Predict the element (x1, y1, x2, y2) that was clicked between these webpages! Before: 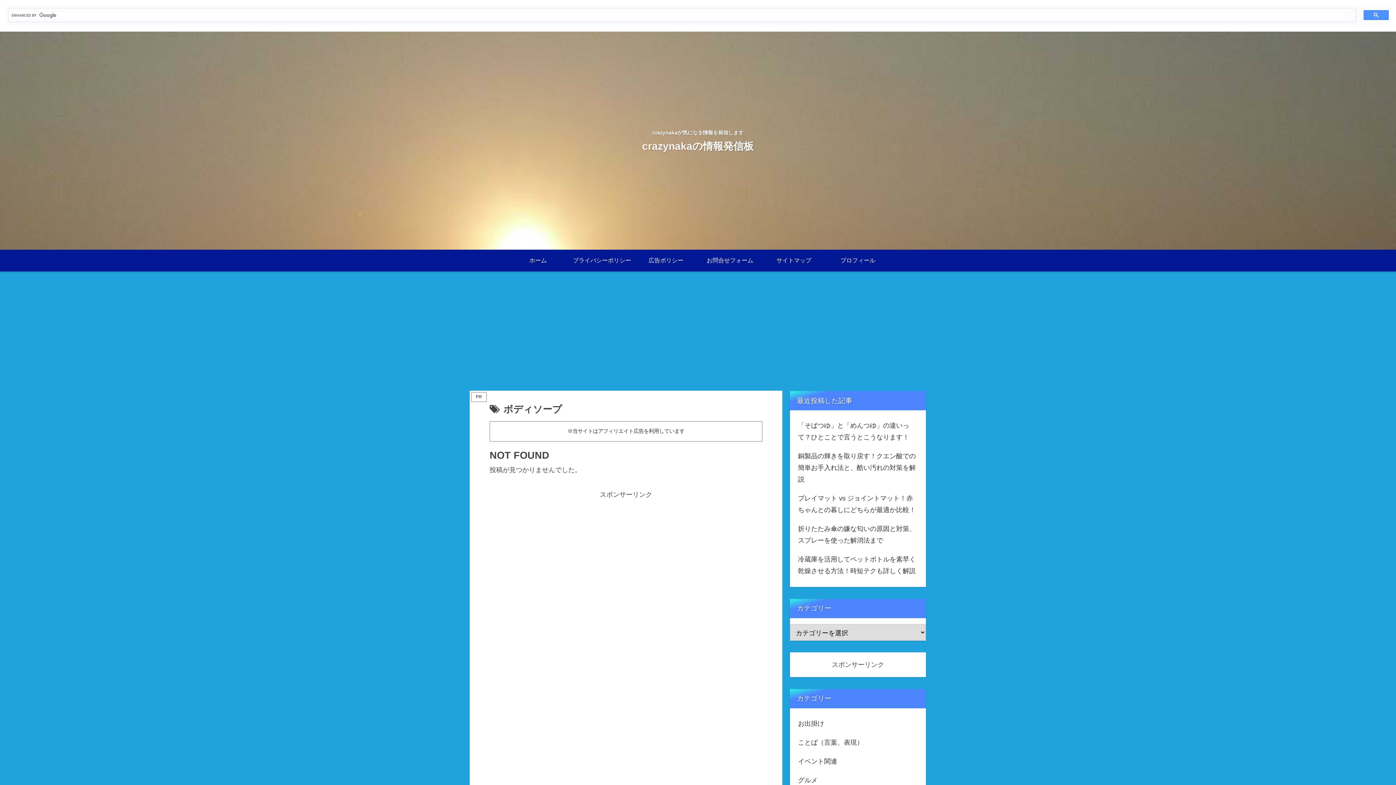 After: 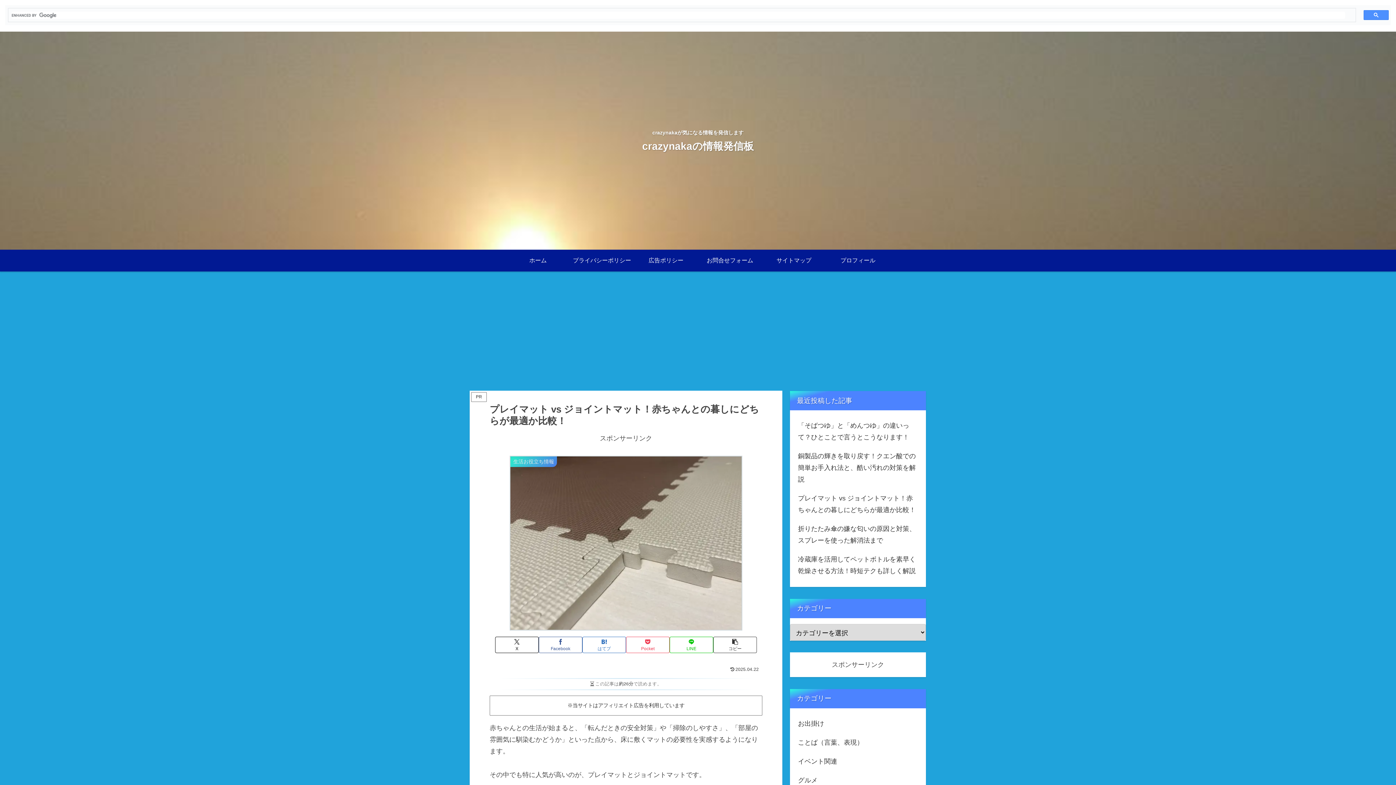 Action: bbox: (796, 457, 919, 488) label: プレイマット vs ジョイントマット！赤ちゃんとの暮しにどちらが最適か比較！